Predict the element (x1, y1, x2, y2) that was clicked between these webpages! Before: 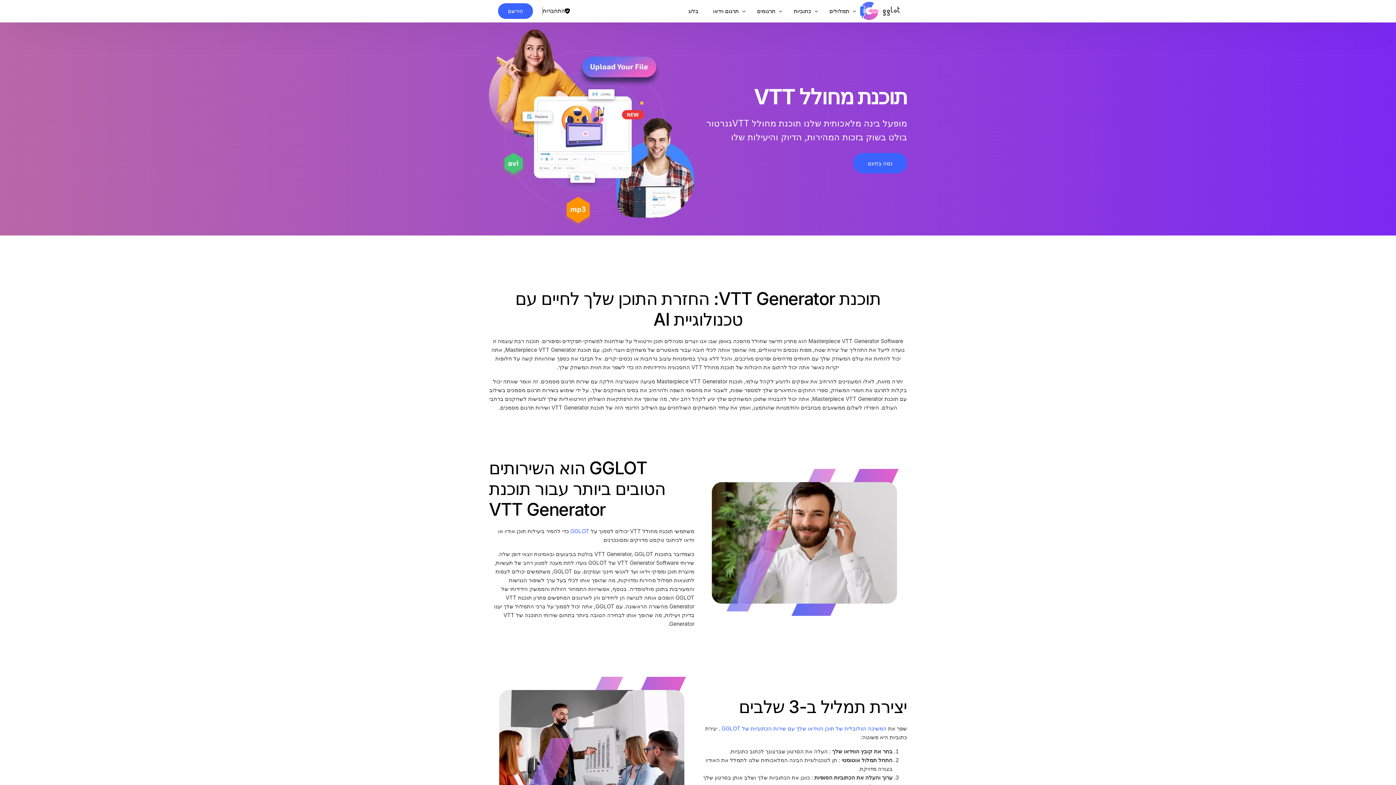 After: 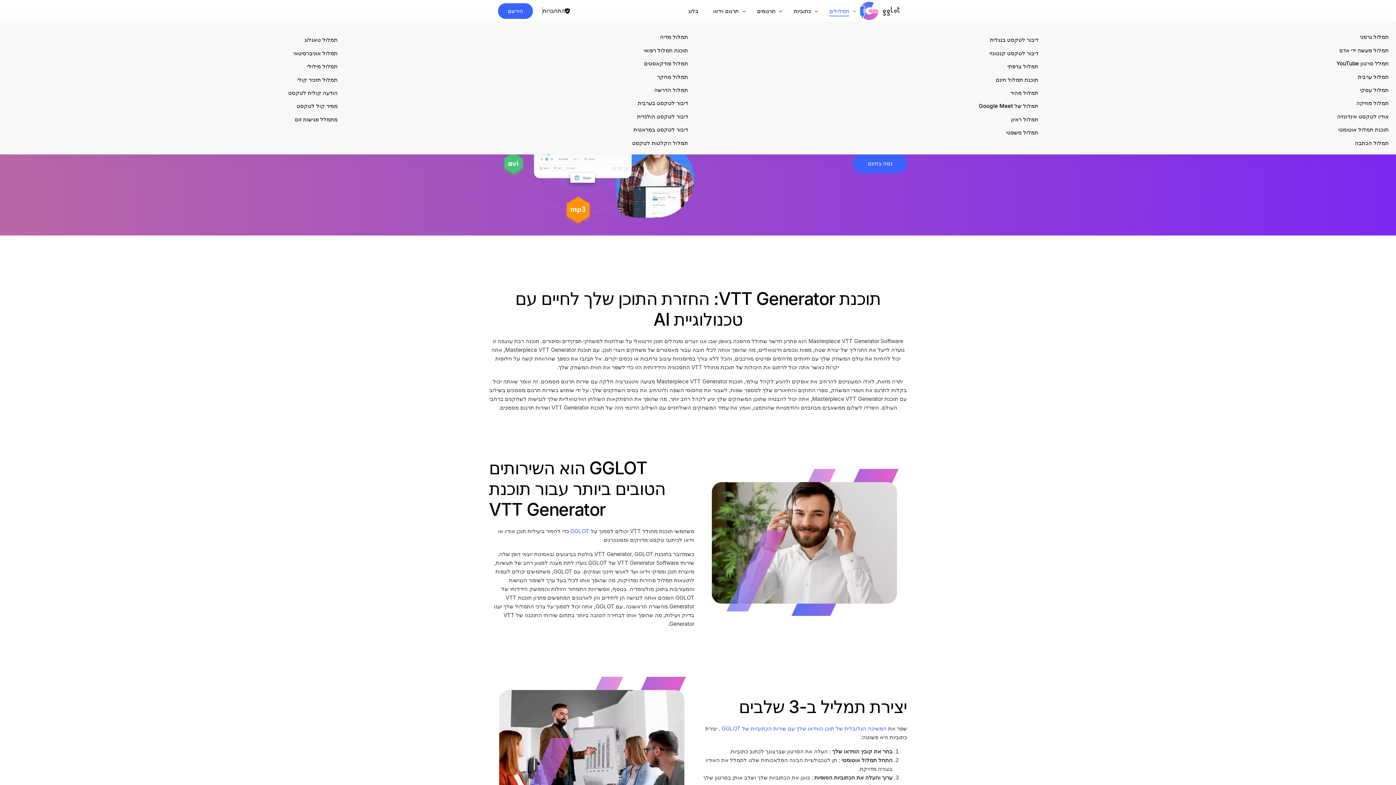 Action: label: תמלולים bbox: (822, 0, 860, 22)